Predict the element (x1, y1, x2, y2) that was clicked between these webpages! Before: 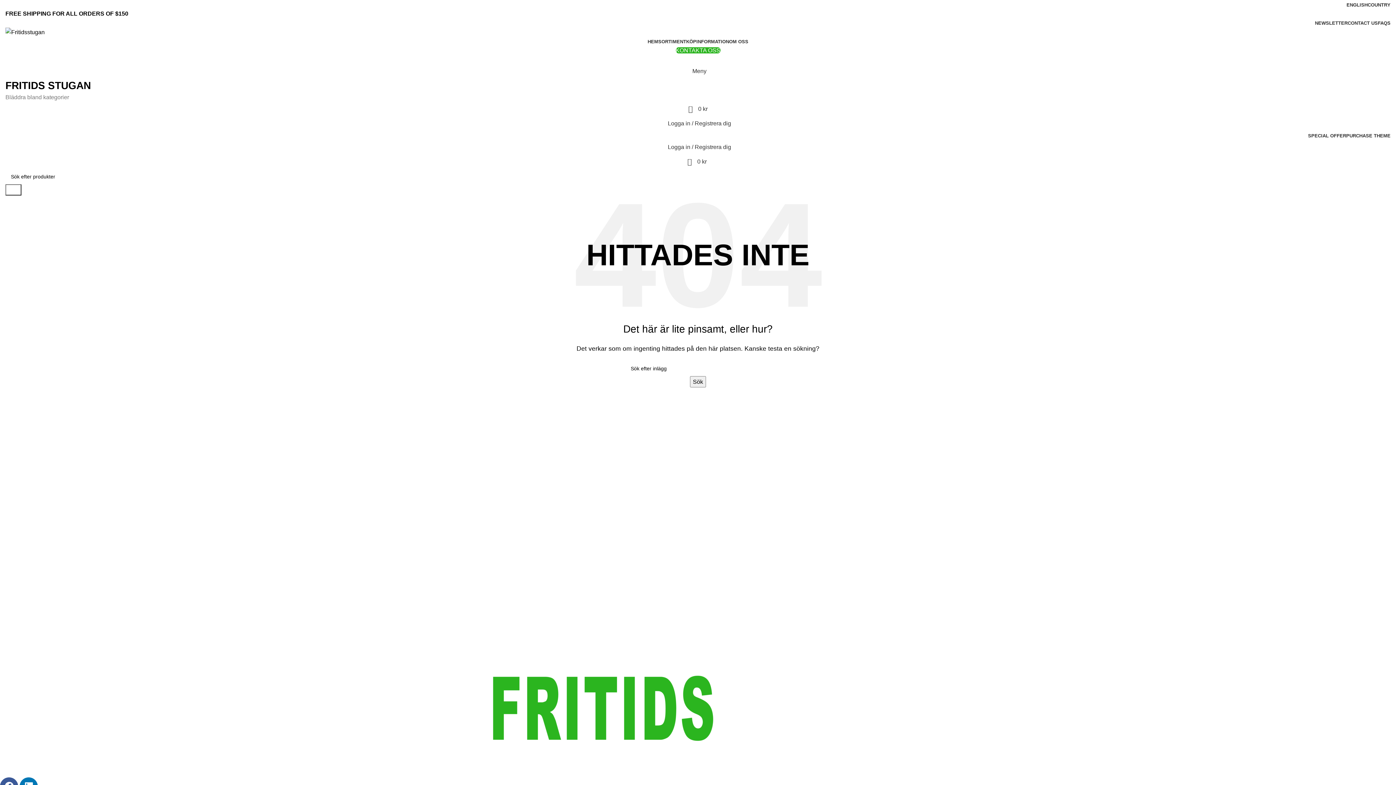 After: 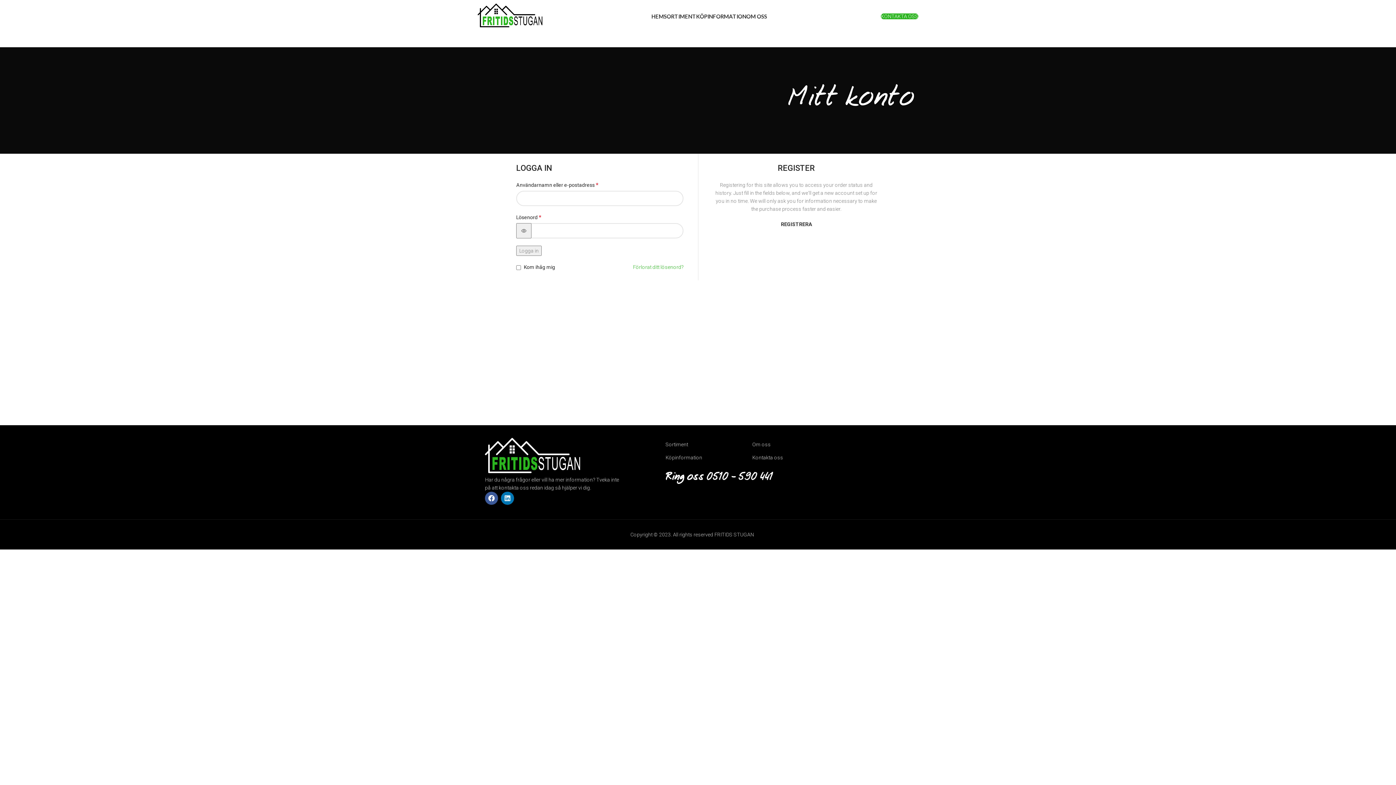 Action: label: Logga in / Registrera dig bbox: (5, 140, 1390, 154)